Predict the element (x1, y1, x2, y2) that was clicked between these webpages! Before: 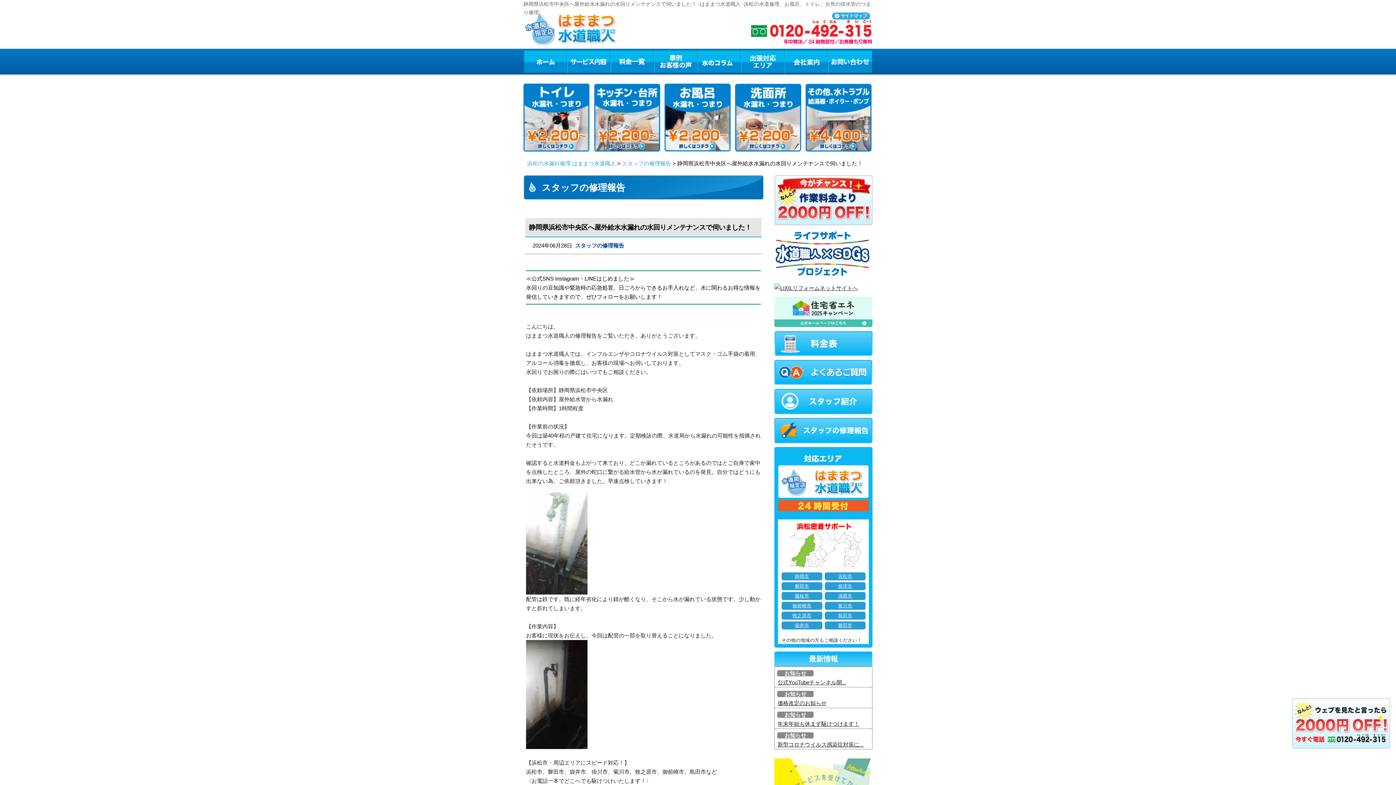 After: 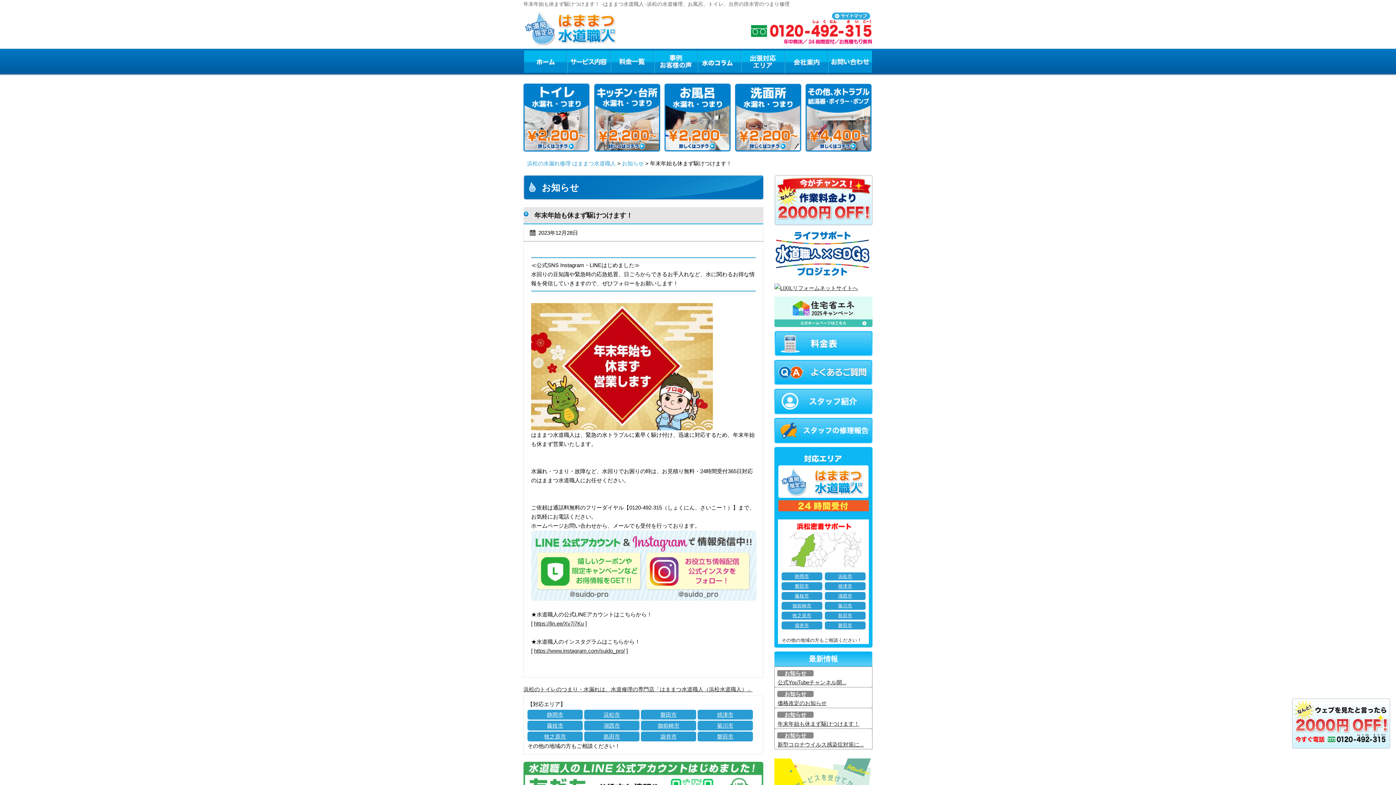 Action: label: 年末年始も休まず駆けつけます！ bbox: (776, 721, 859, 727)